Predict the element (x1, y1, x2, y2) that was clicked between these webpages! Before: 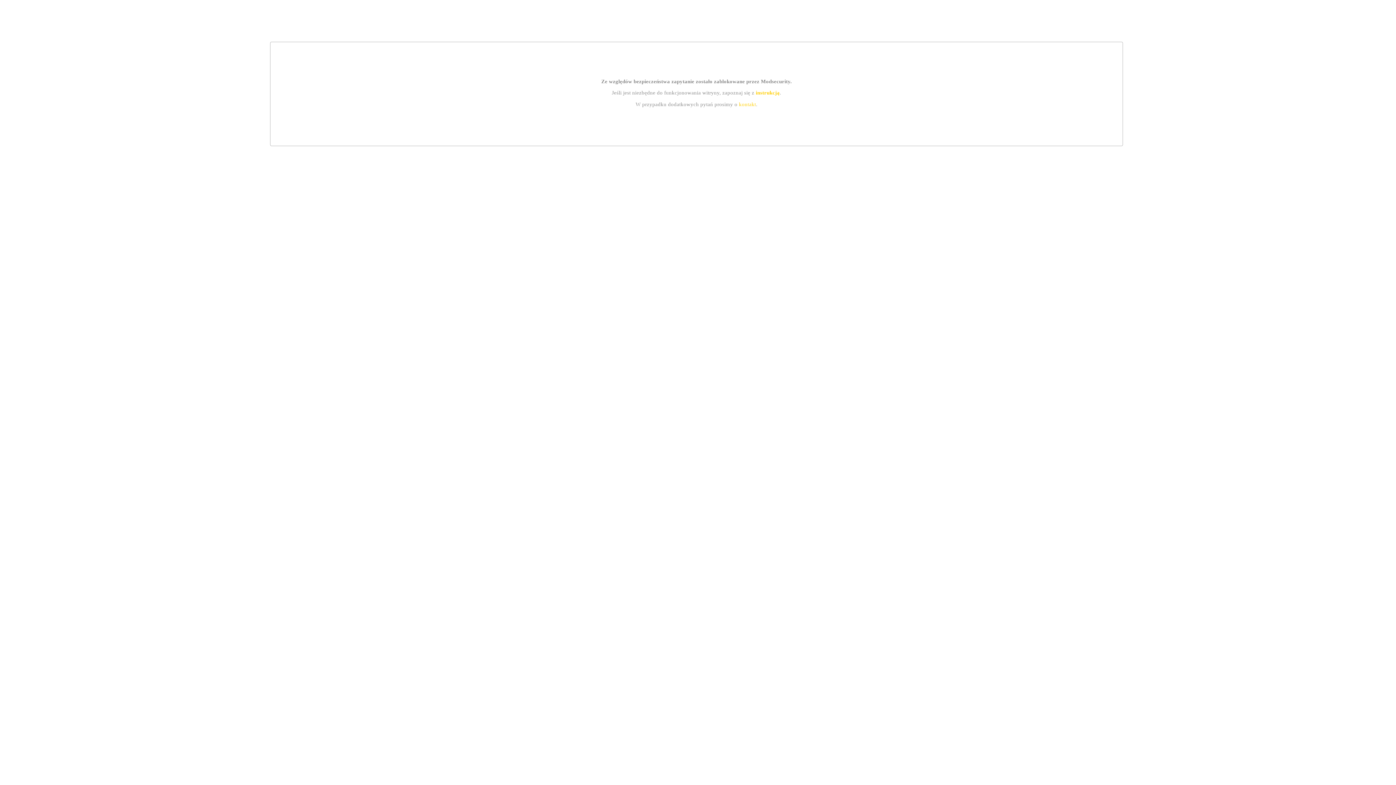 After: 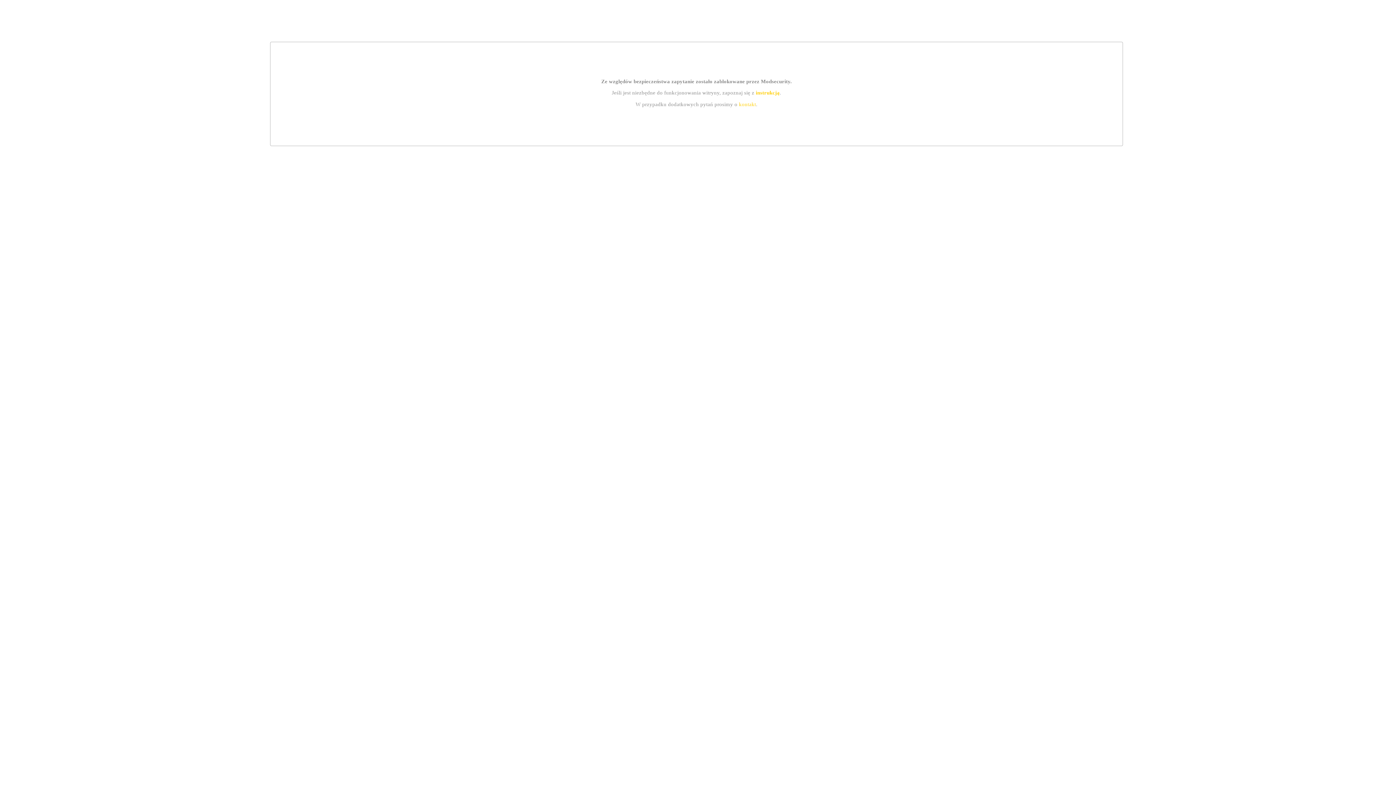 Action: bbox: (755, 89, 779, 95) label: instrukcją